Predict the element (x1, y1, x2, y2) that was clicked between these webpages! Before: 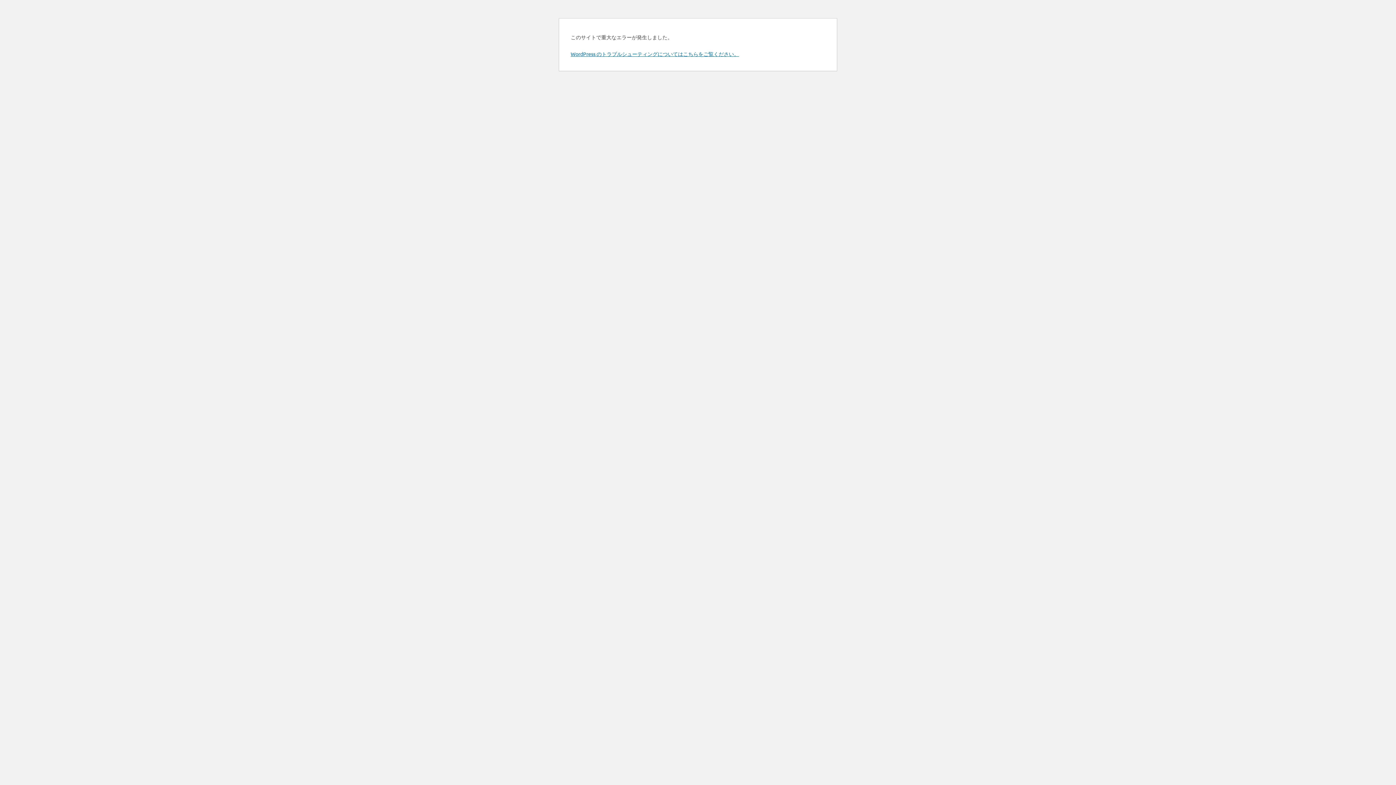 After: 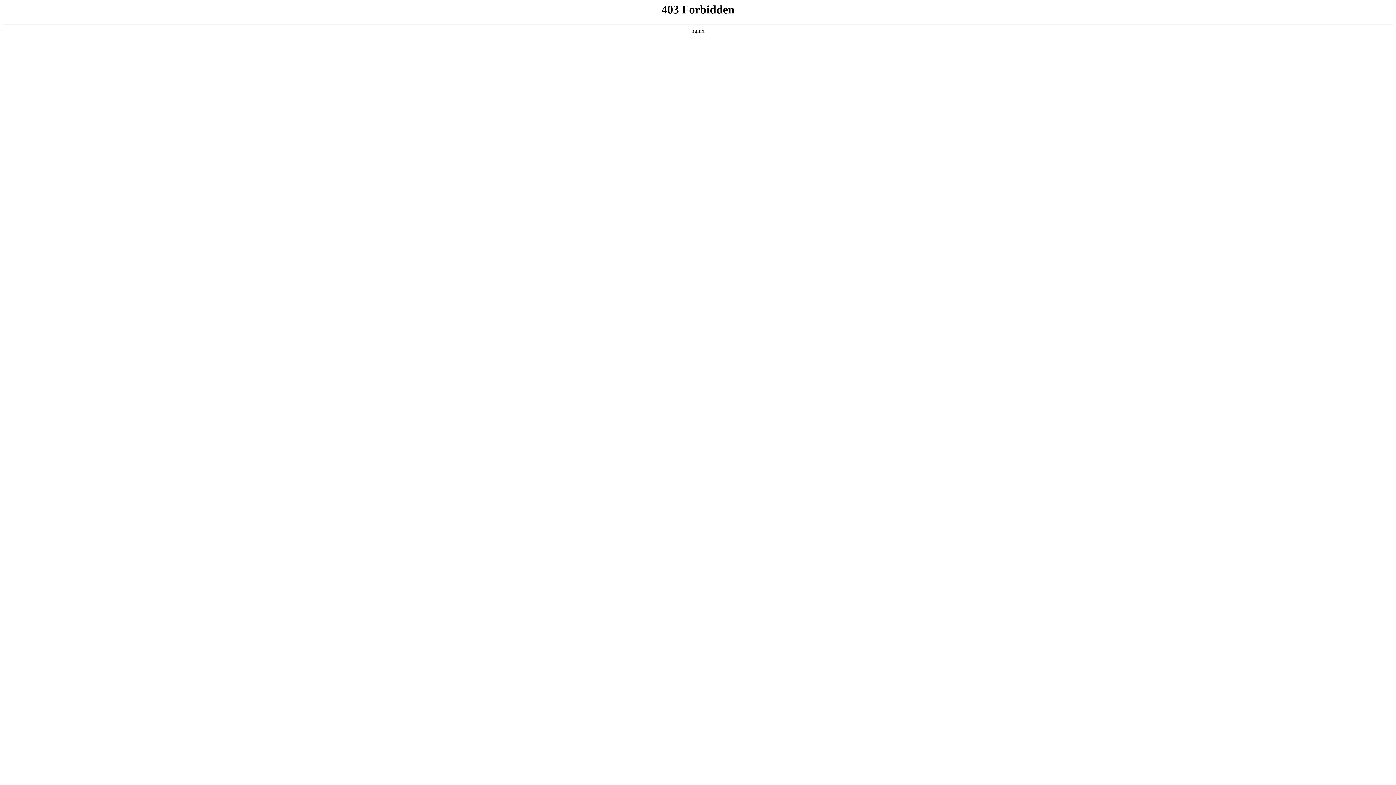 Action: bbox: (570, 50, 739, 57) label: WordPress のトラブルシューティングについてはこちらをご覧ください。